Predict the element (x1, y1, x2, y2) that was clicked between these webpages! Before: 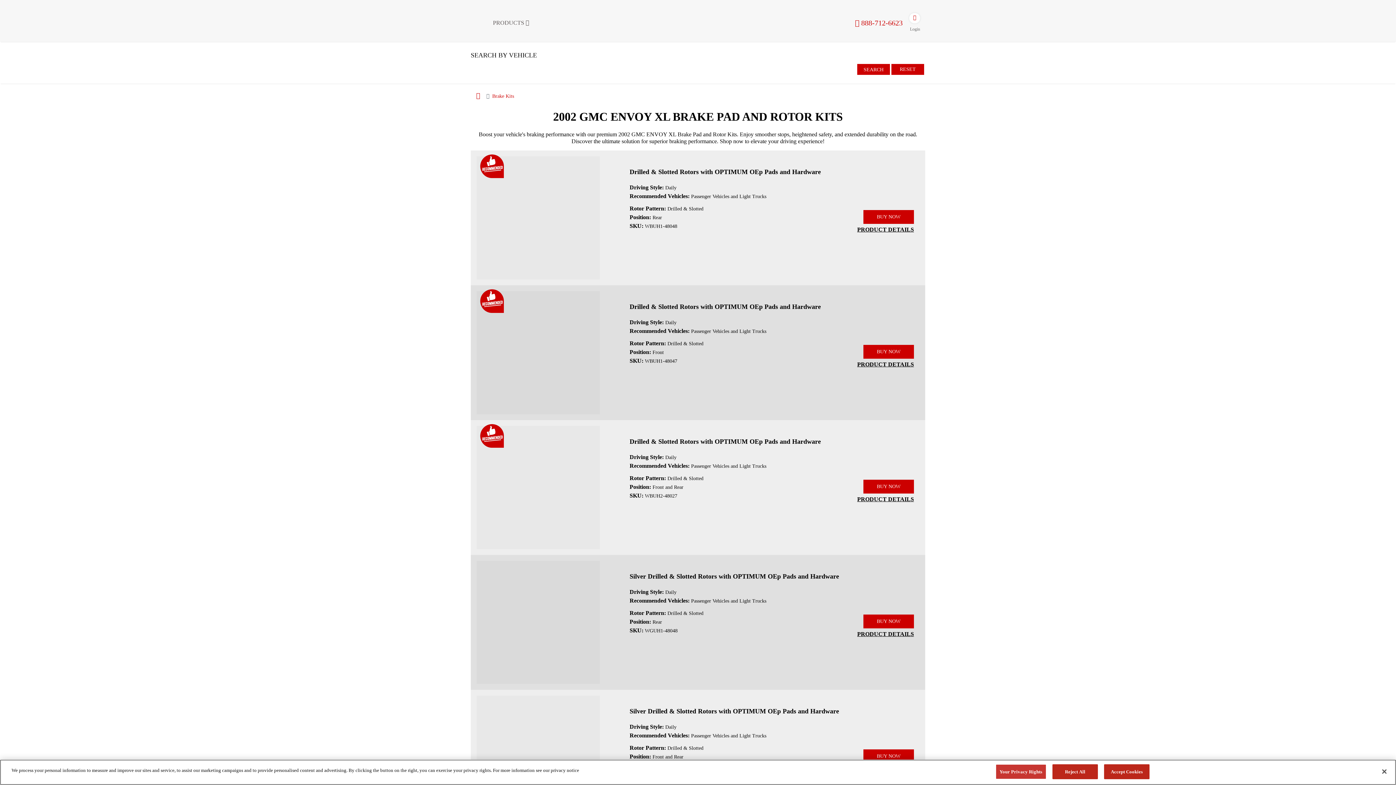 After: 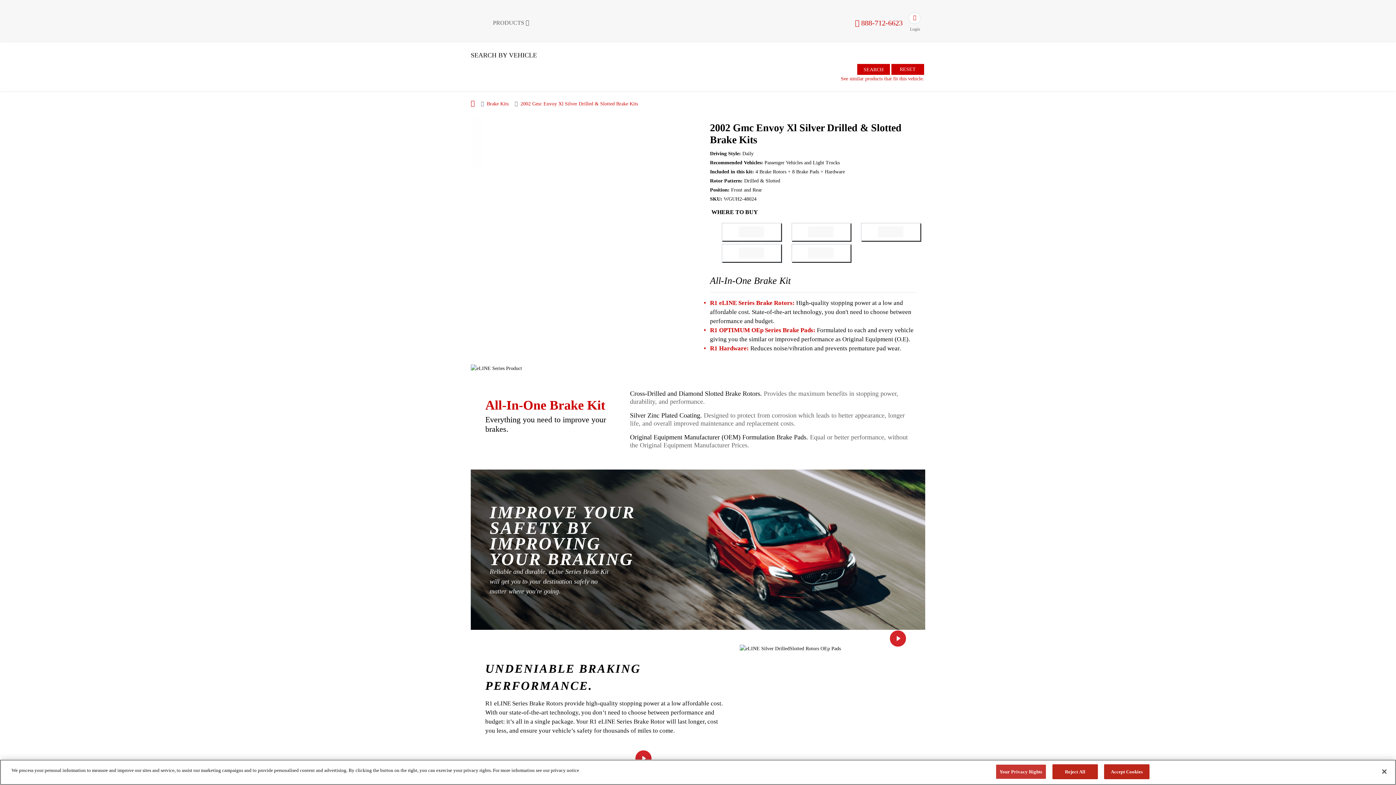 Action: bbox: (476, 754, 600, 759) label: Silver Drilled & Slotted Rotors with OPTIMUM OEp Pads and Hardware WGUH2-48024 Image